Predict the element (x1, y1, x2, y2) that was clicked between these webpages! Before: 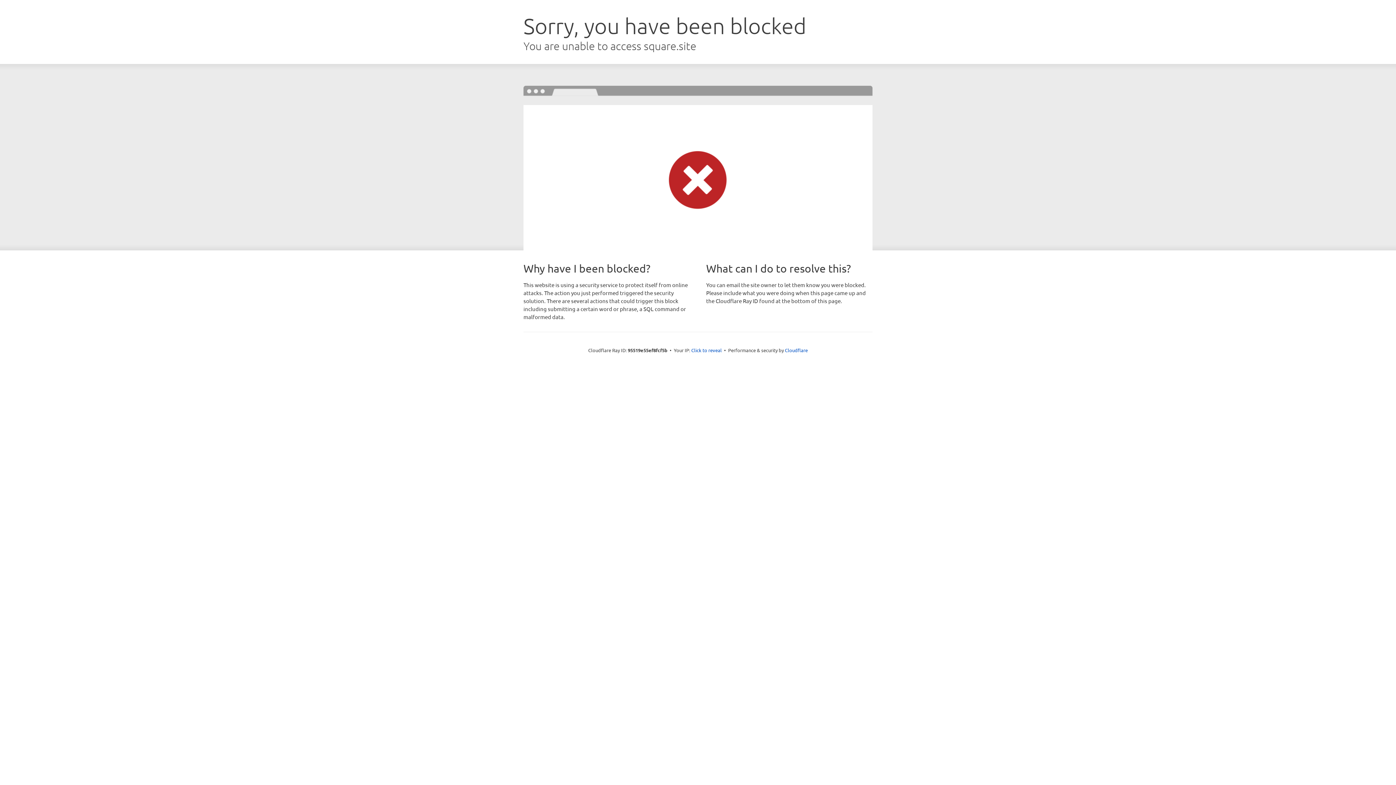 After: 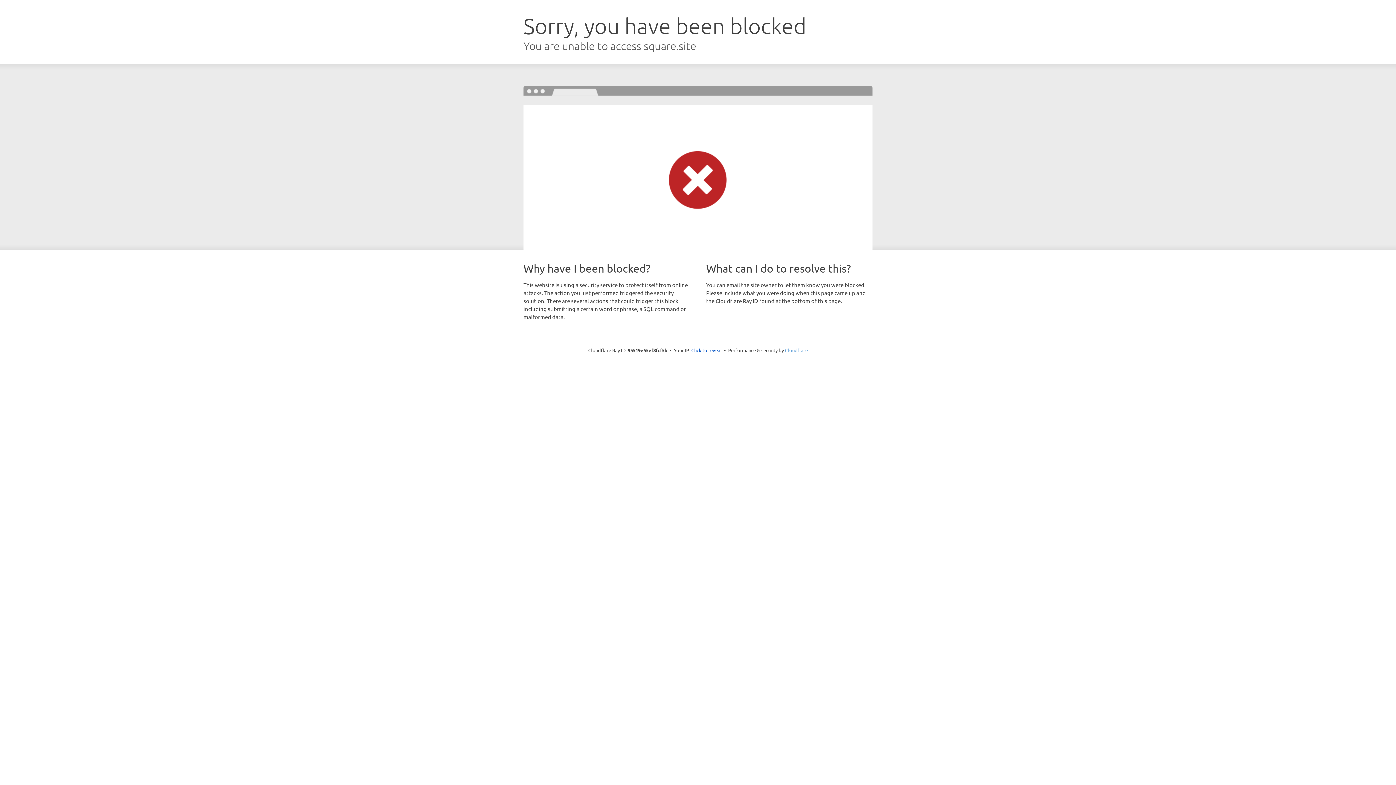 Action: label: Cloudflare bbox: (785, 347, 808, 353)